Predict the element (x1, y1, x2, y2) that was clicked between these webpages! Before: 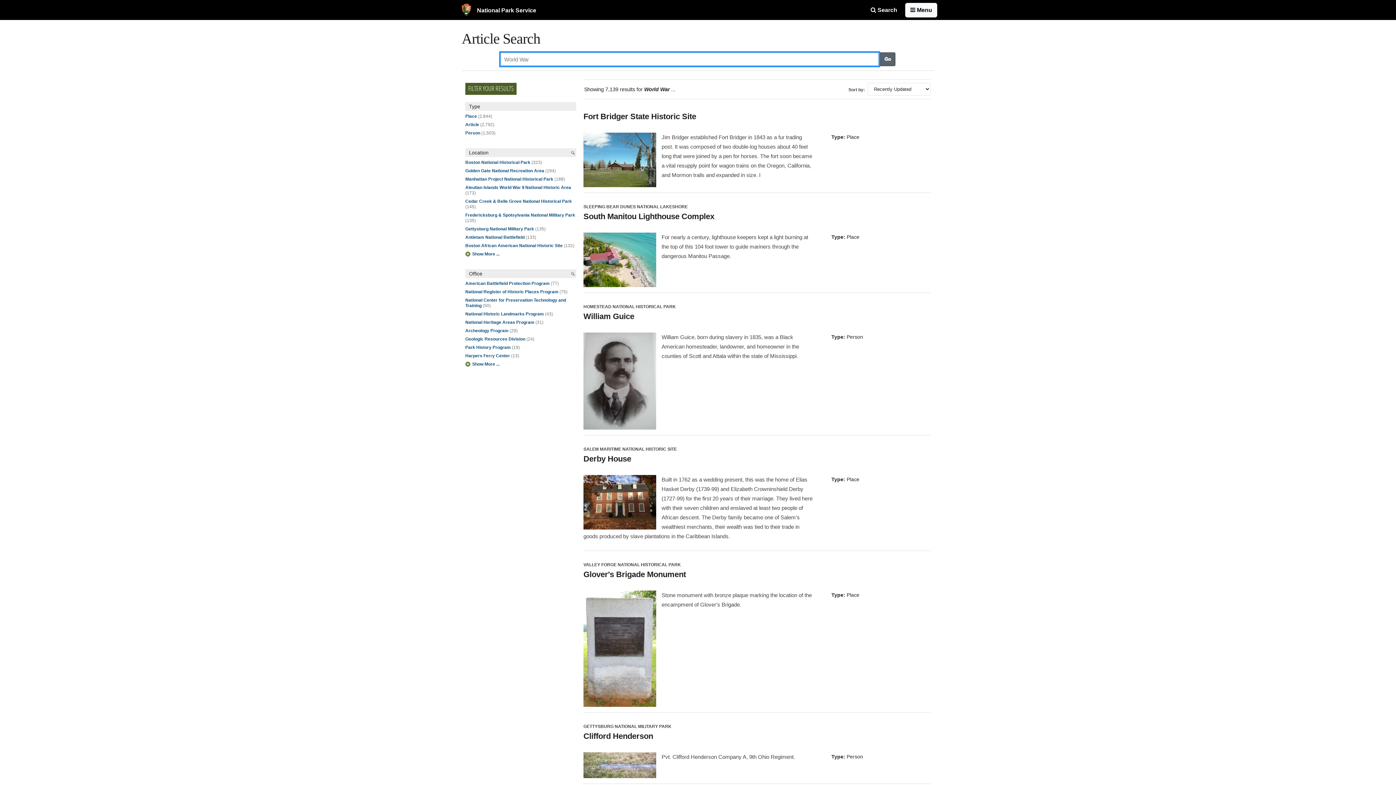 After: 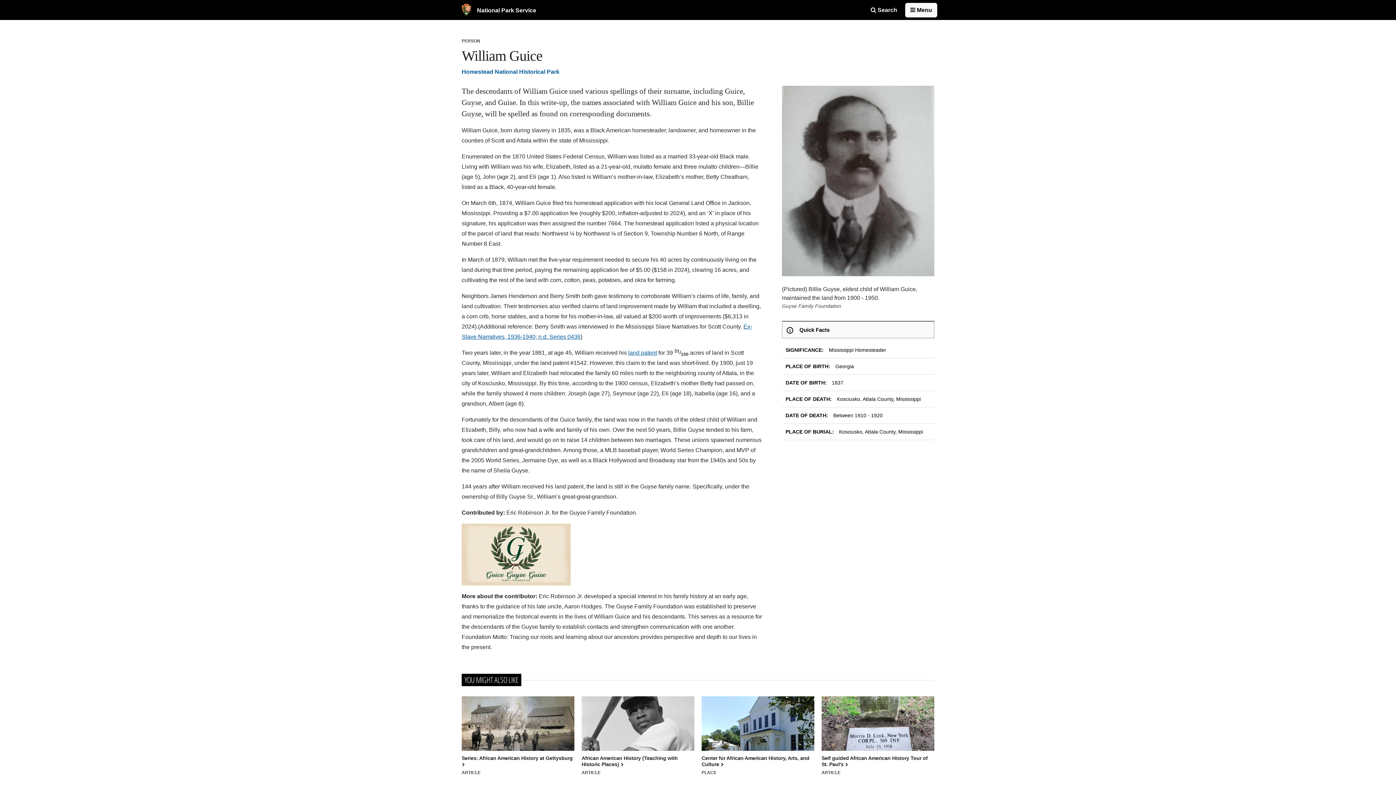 Action: label: William Guice bbox: (583, 311, 930, 321)